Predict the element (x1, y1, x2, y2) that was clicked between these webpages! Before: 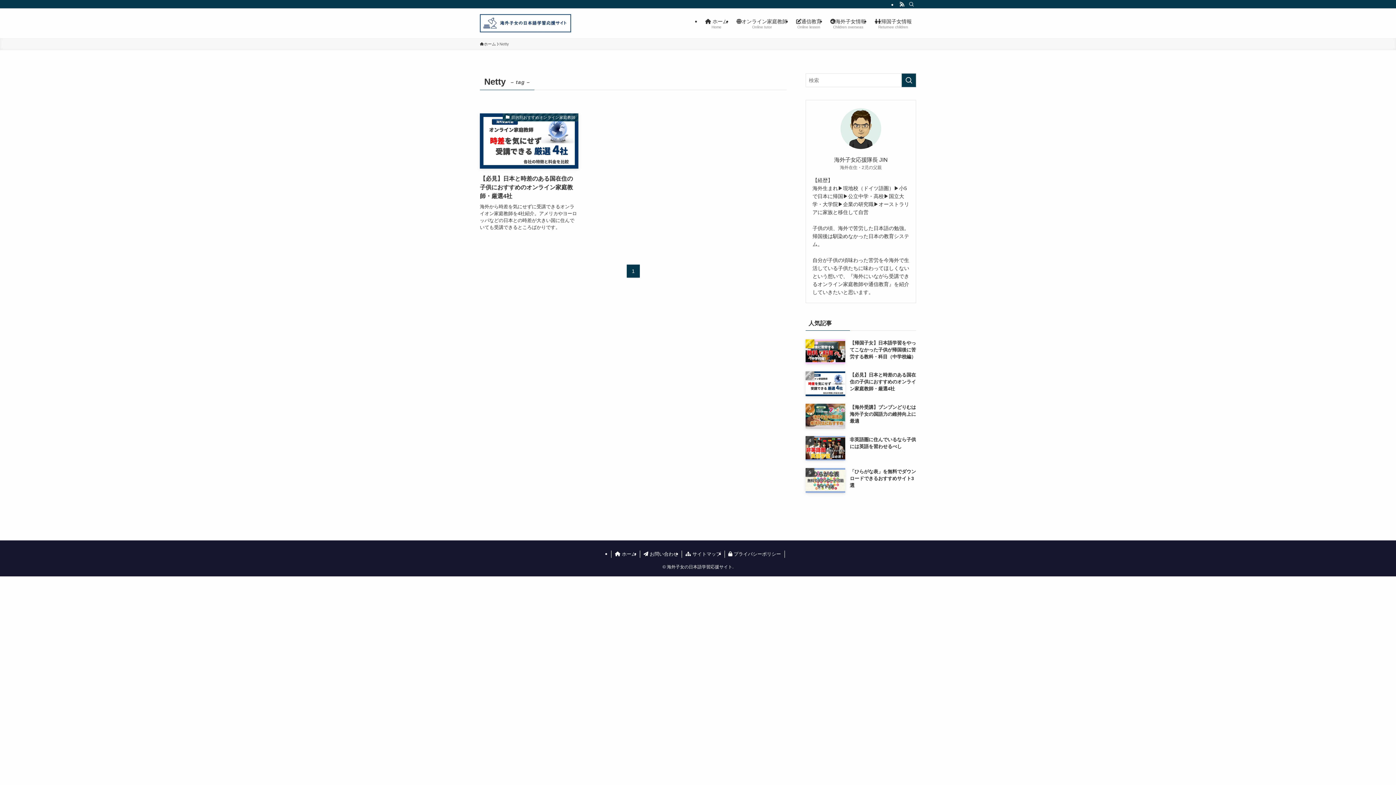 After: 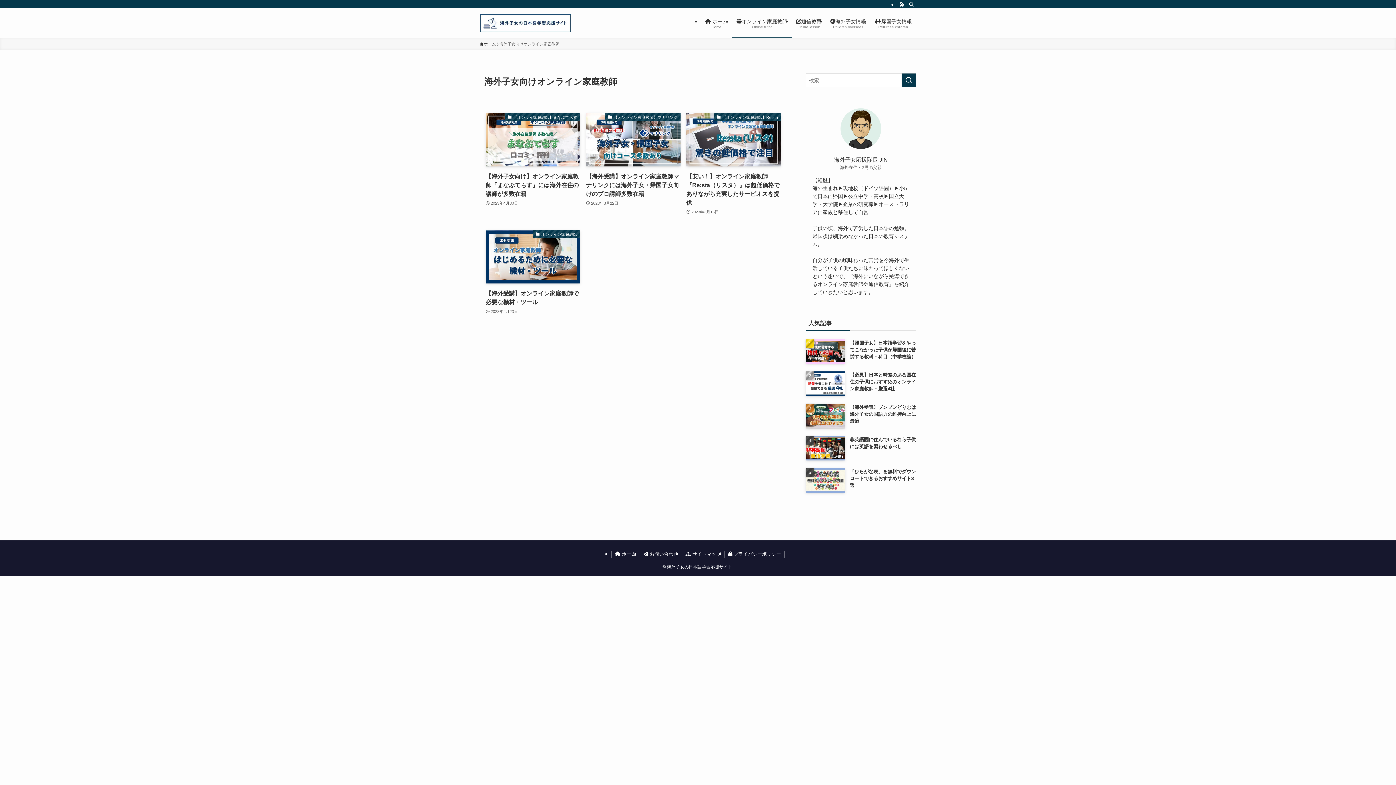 Action: bbox: (732, 8, 792, 38) label: オンライン家庭教師
Online tutor